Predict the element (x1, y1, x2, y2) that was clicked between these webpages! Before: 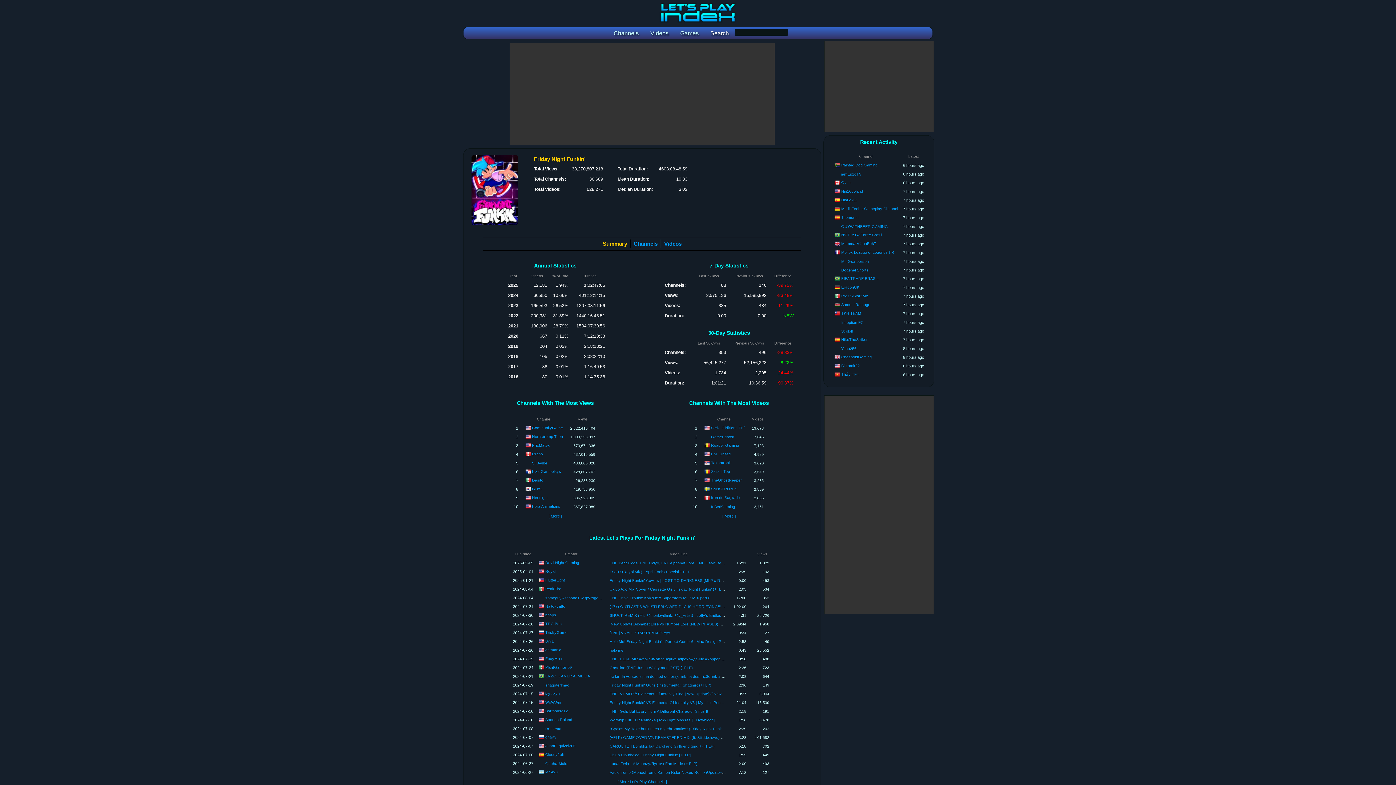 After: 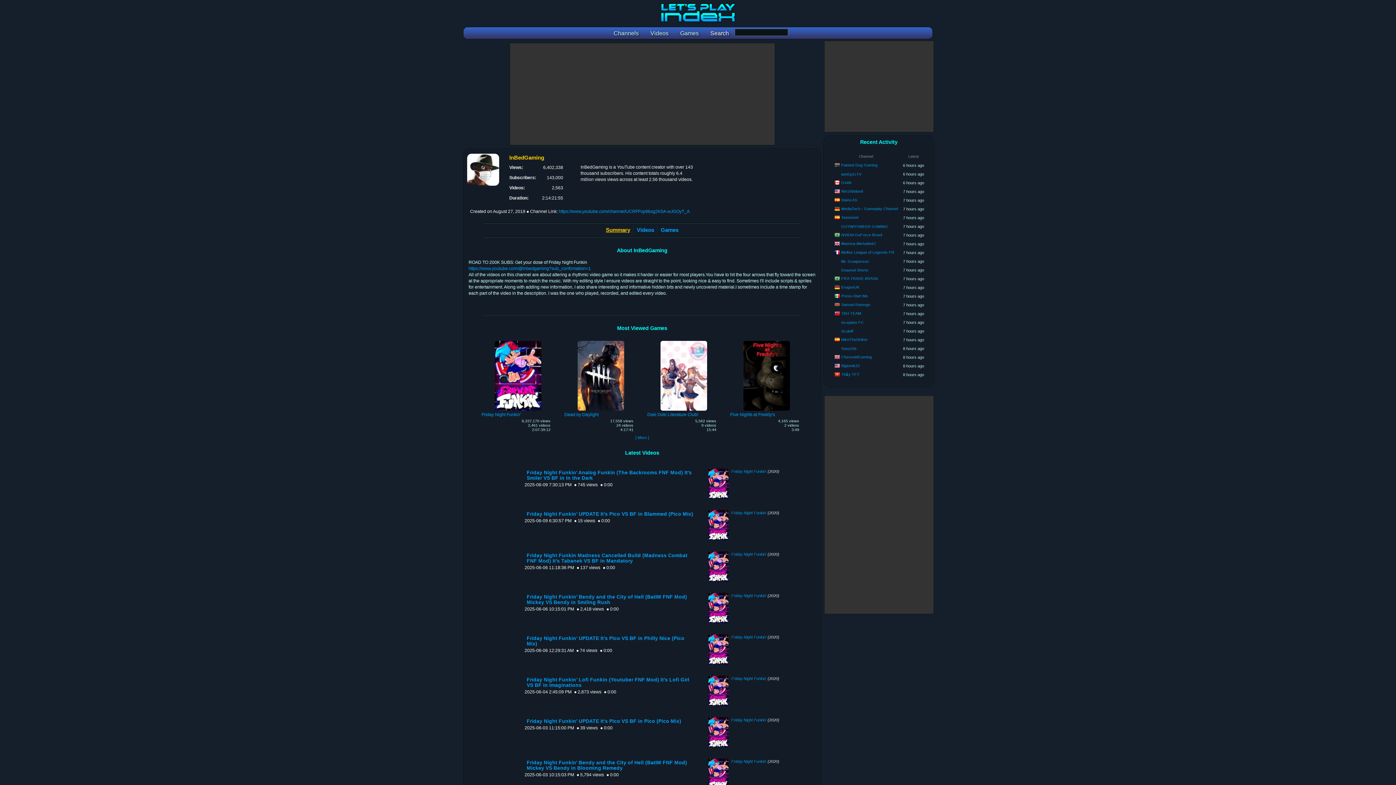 Action: label: InBedGaming bbox: (711, 504, 735, 509)